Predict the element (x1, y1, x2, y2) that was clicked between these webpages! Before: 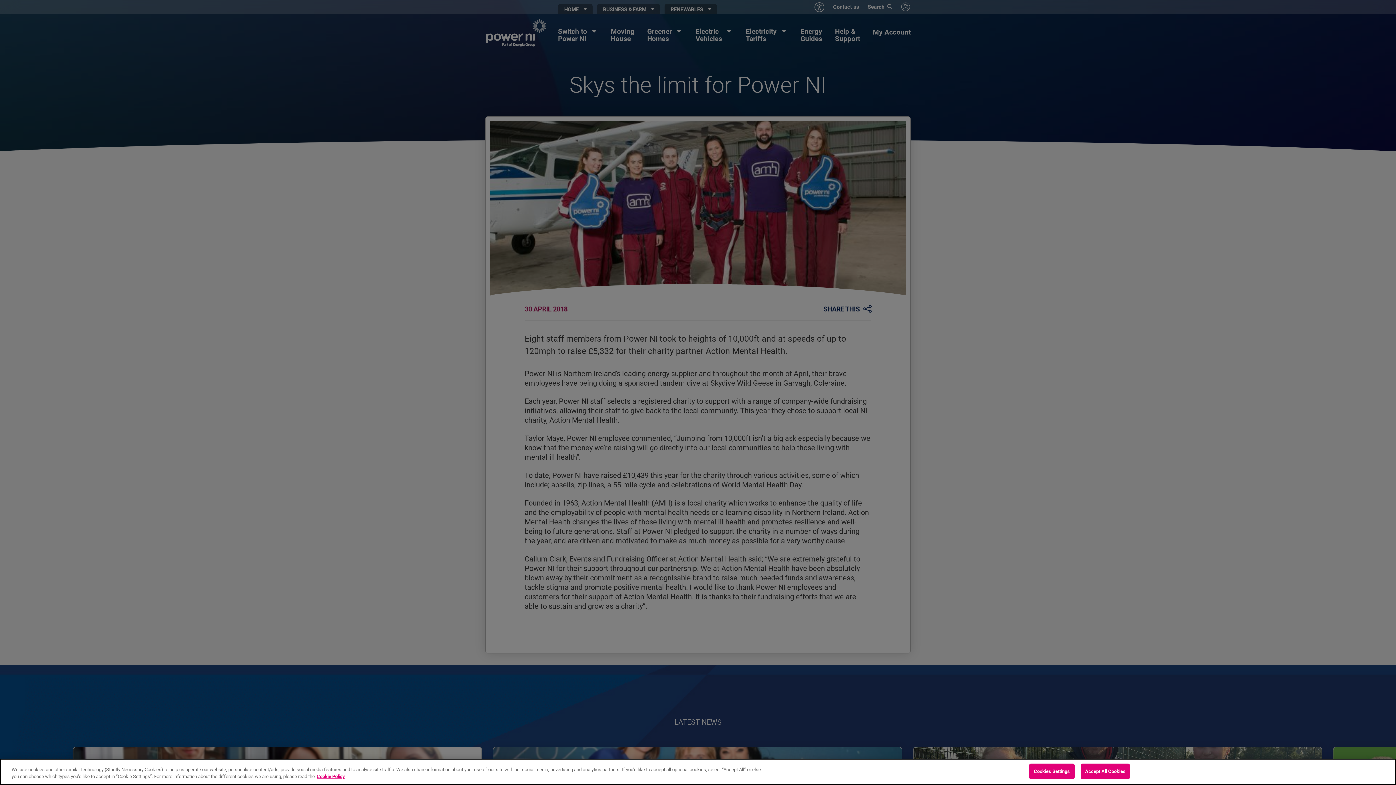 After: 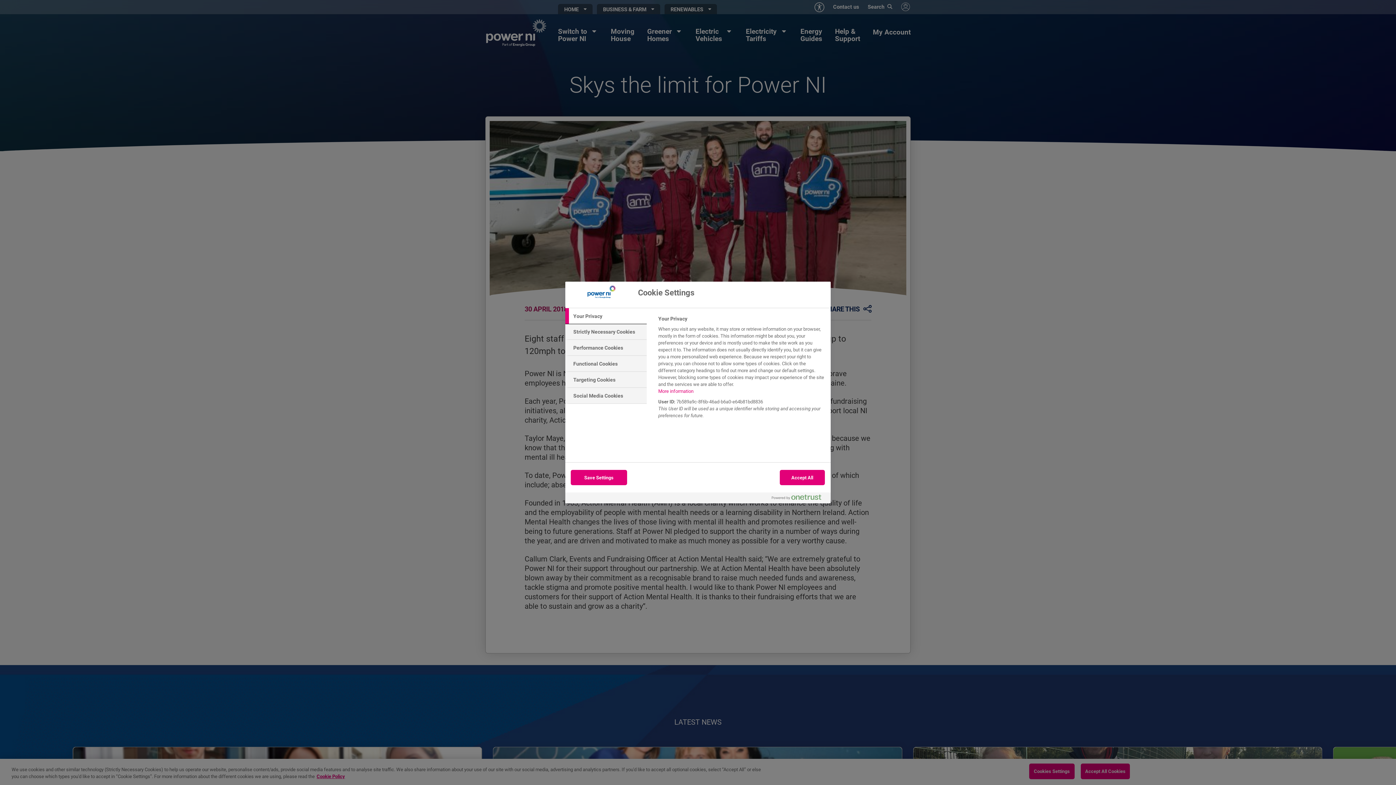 Action: bbox: (1029, 774, 1074, 789) label: Cookies Settings